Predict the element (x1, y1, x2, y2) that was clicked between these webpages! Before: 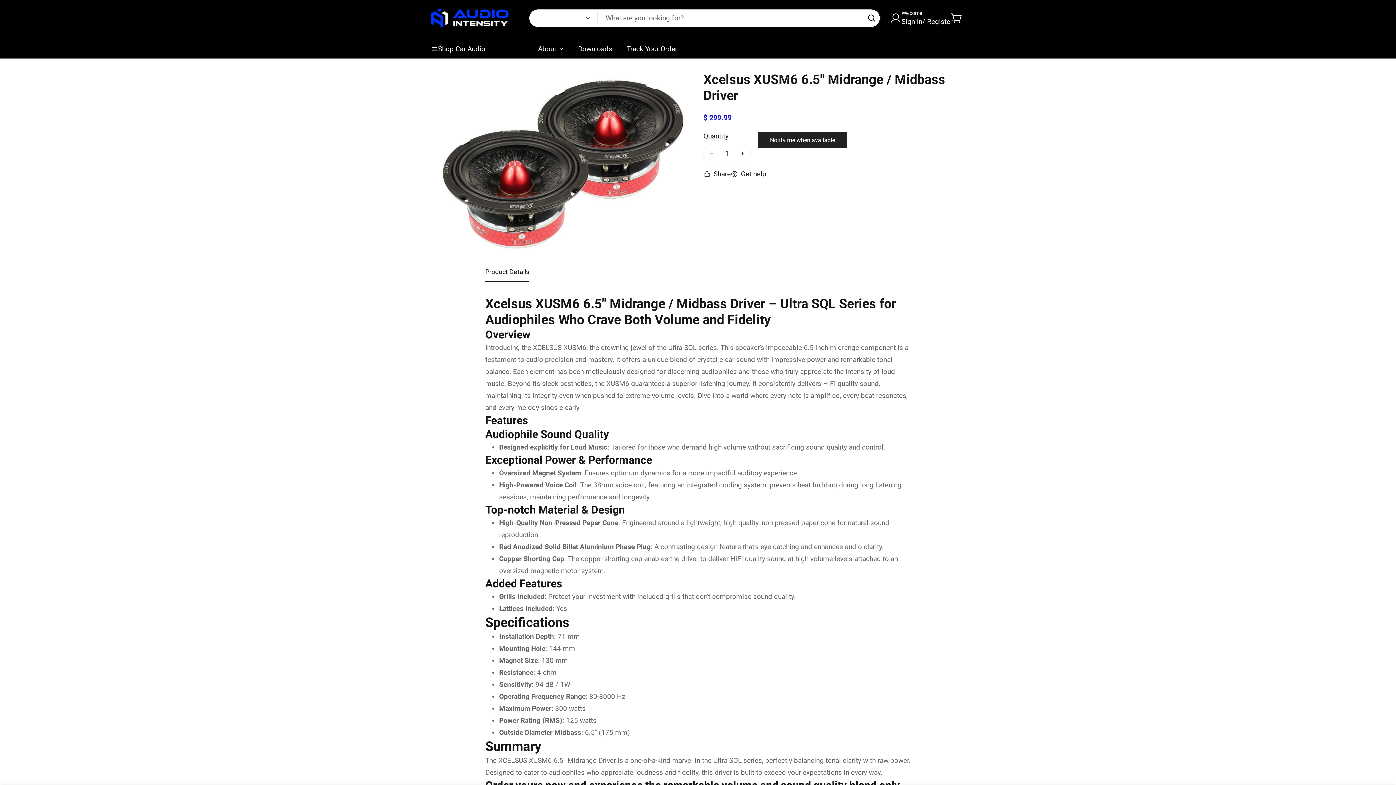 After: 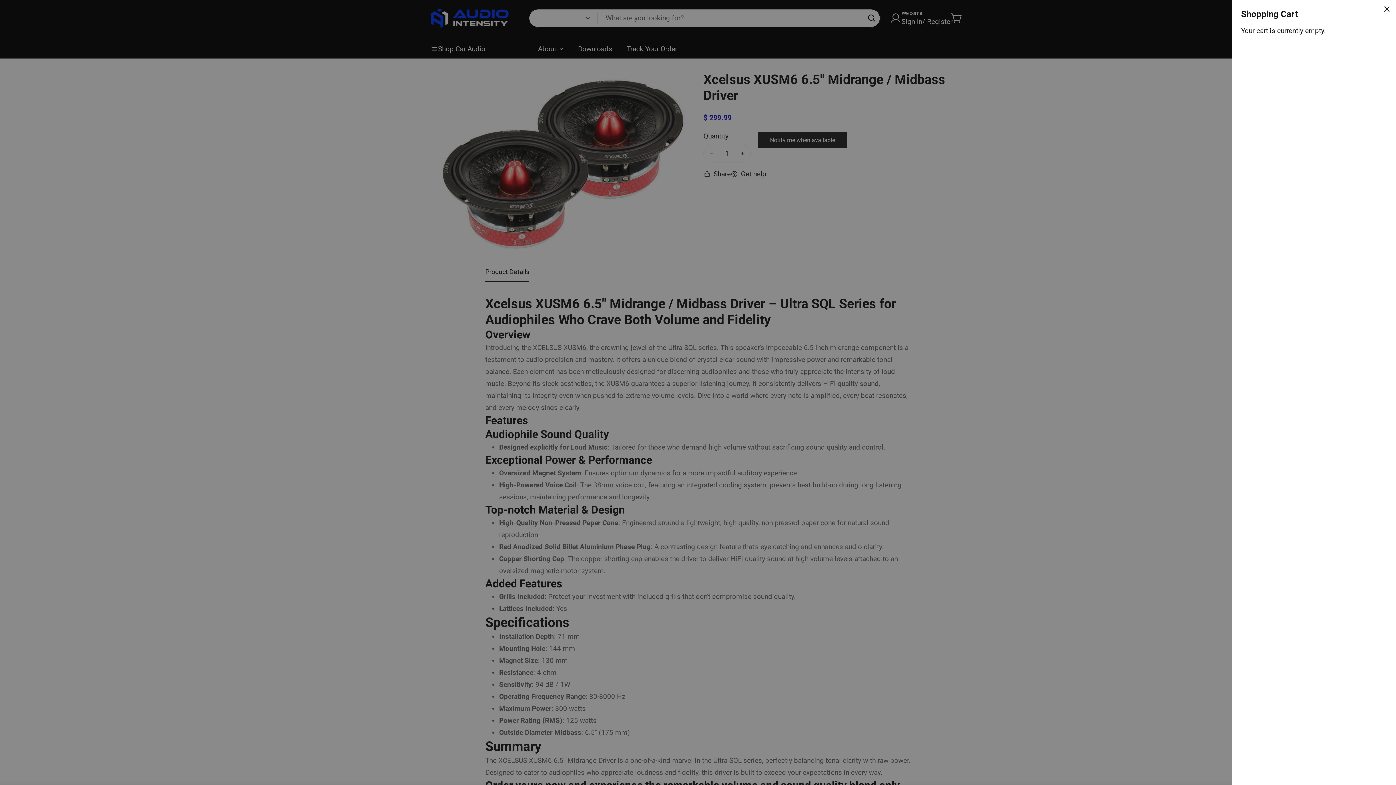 Action: bbox: (952, 13, 961, 22) label: Cart